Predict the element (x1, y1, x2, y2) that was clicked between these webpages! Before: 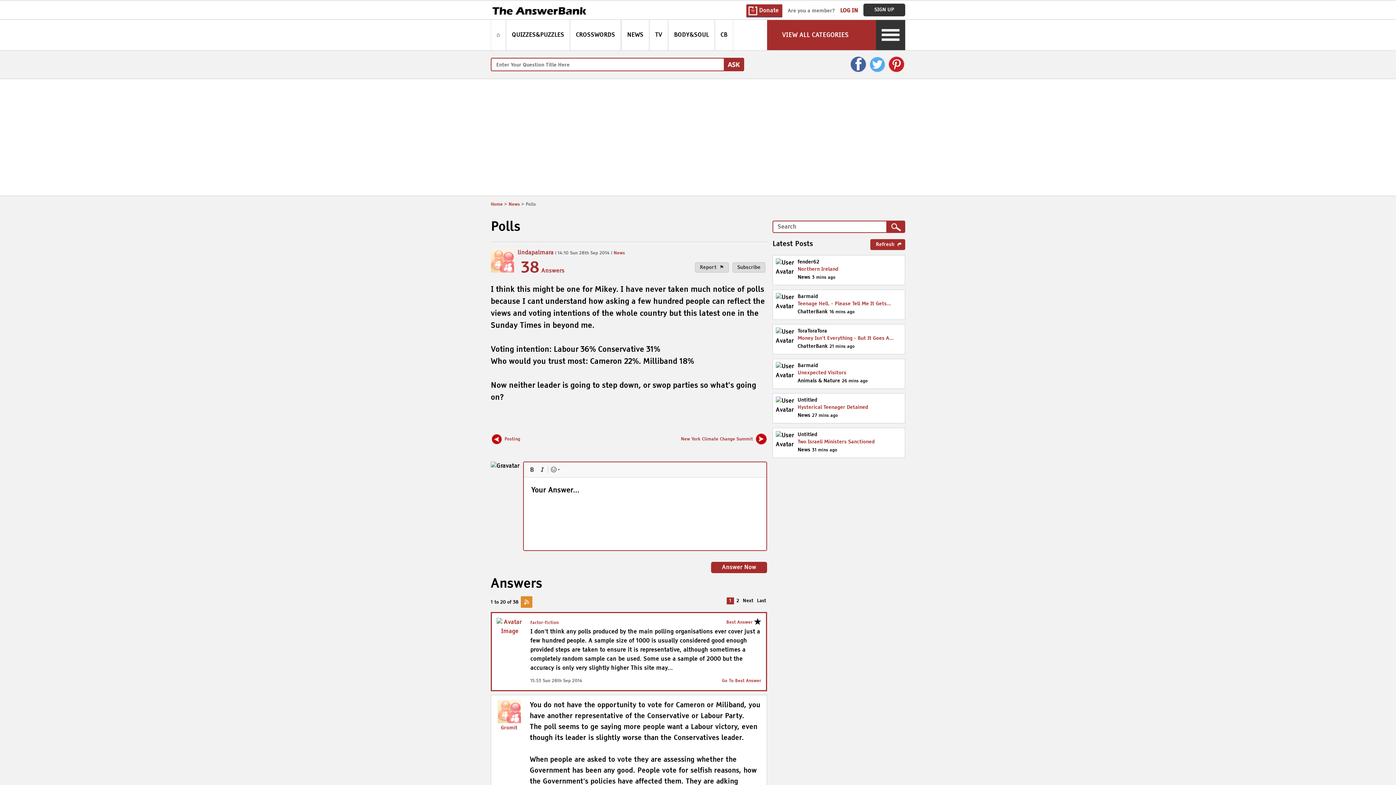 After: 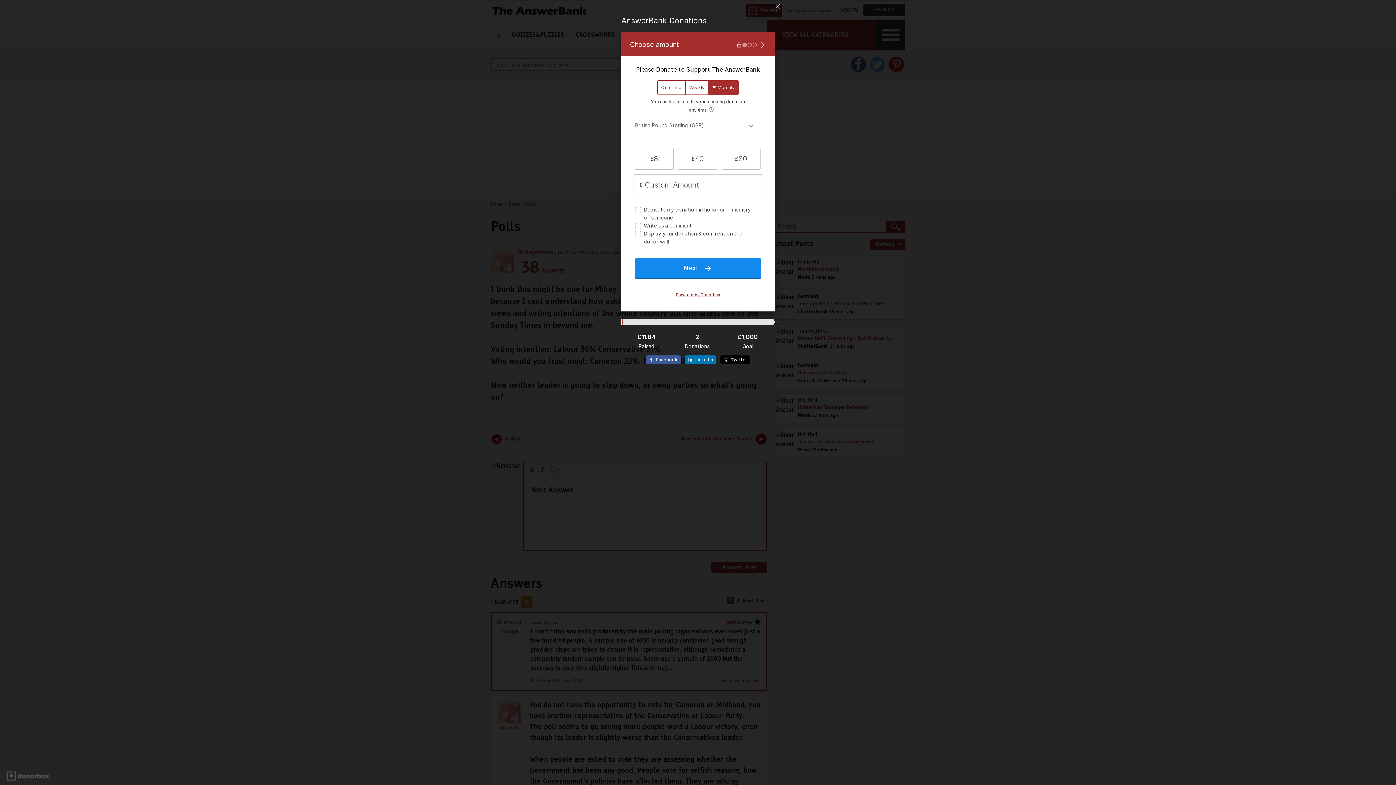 Action: bbox: (746, 4, 782, 17) label: Donate